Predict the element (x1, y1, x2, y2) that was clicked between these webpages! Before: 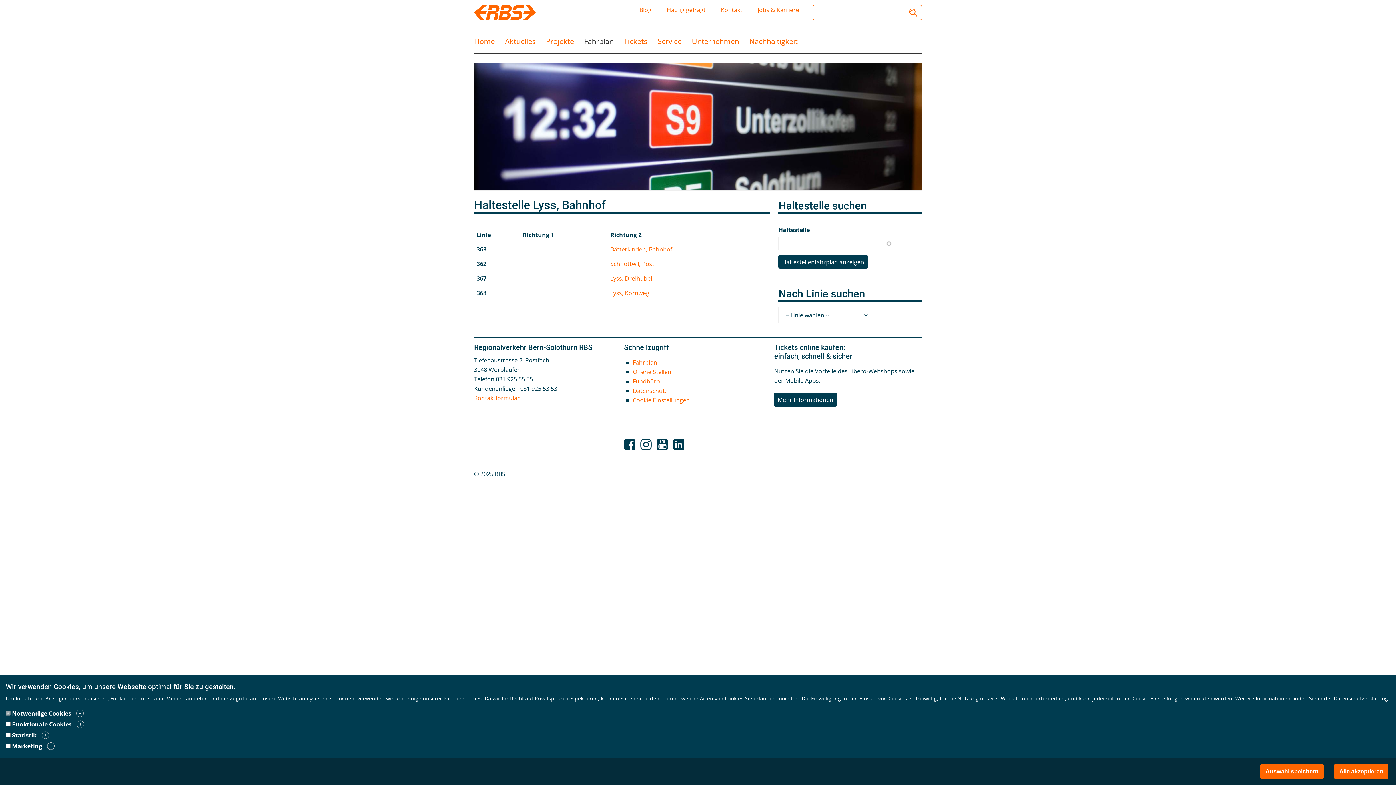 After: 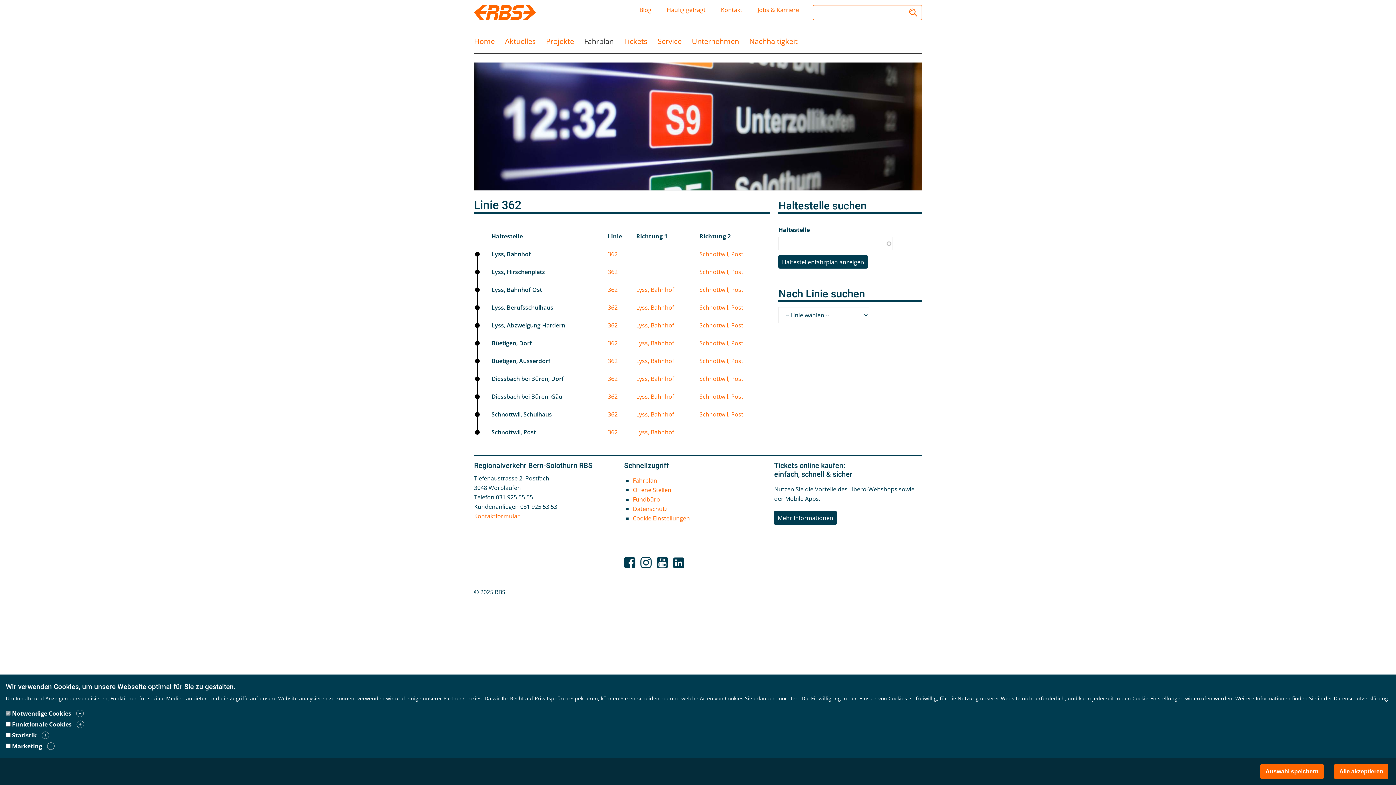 Action: label: 362 bbox: (476, 260, 486, 268)